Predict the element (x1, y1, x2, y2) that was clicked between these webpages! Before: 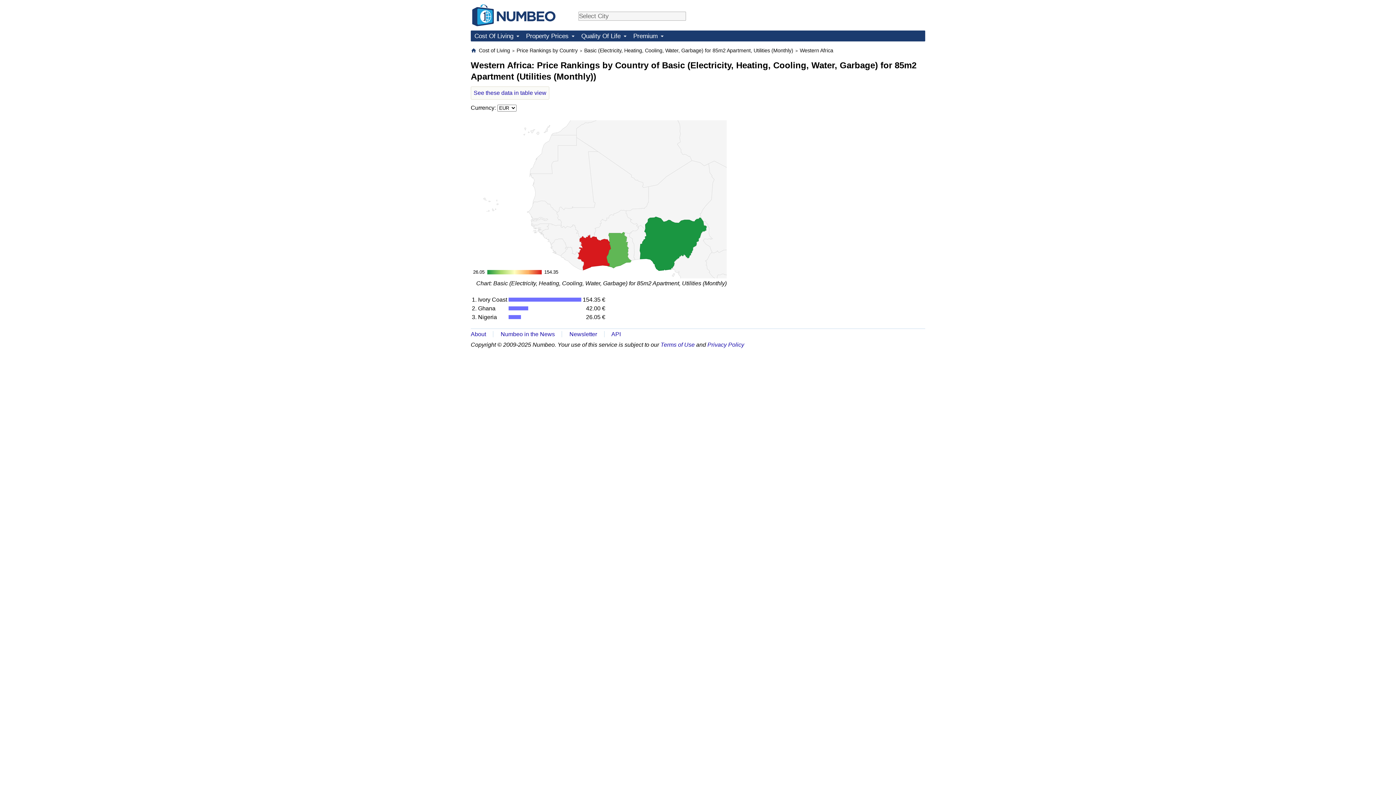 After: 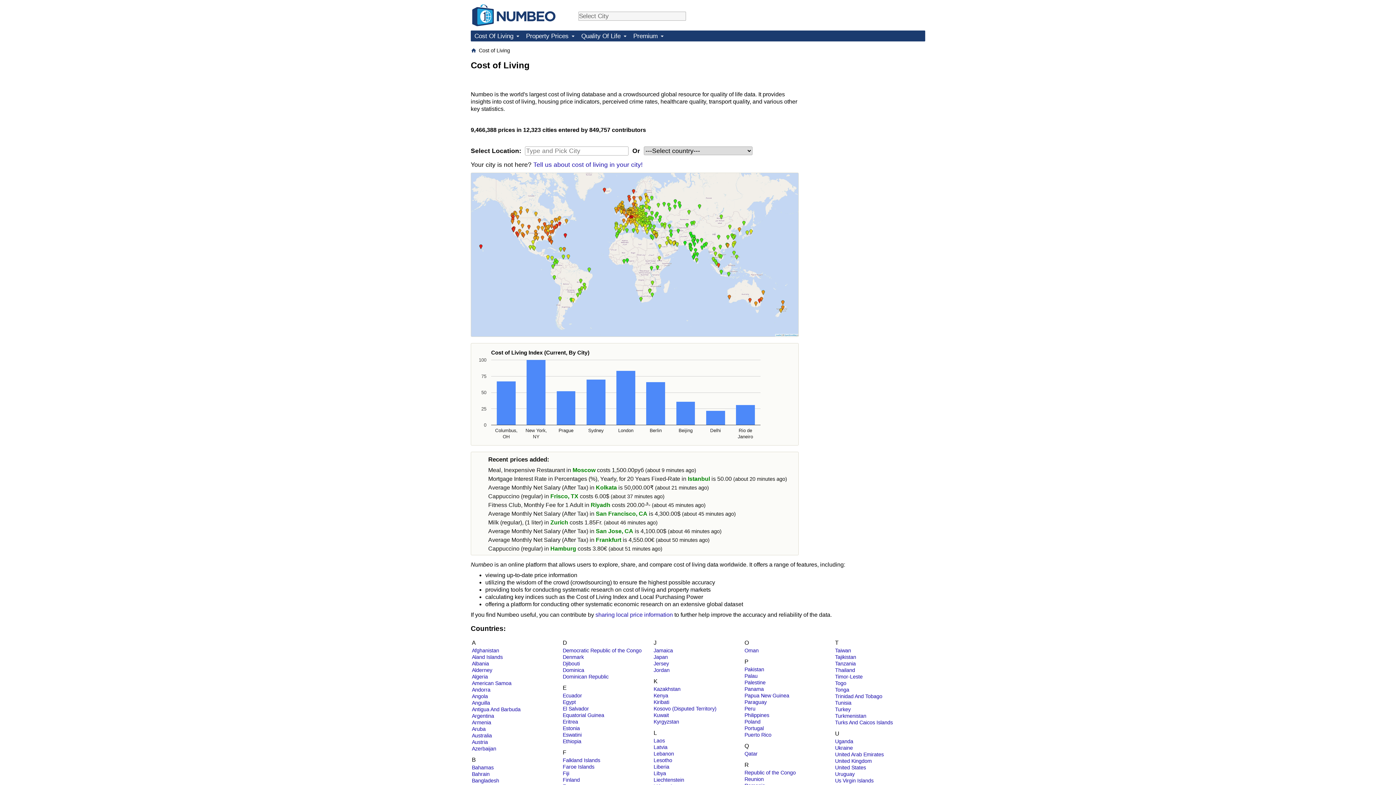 Action: label: Cost of Living bbox: (478, 46, 510, 54)